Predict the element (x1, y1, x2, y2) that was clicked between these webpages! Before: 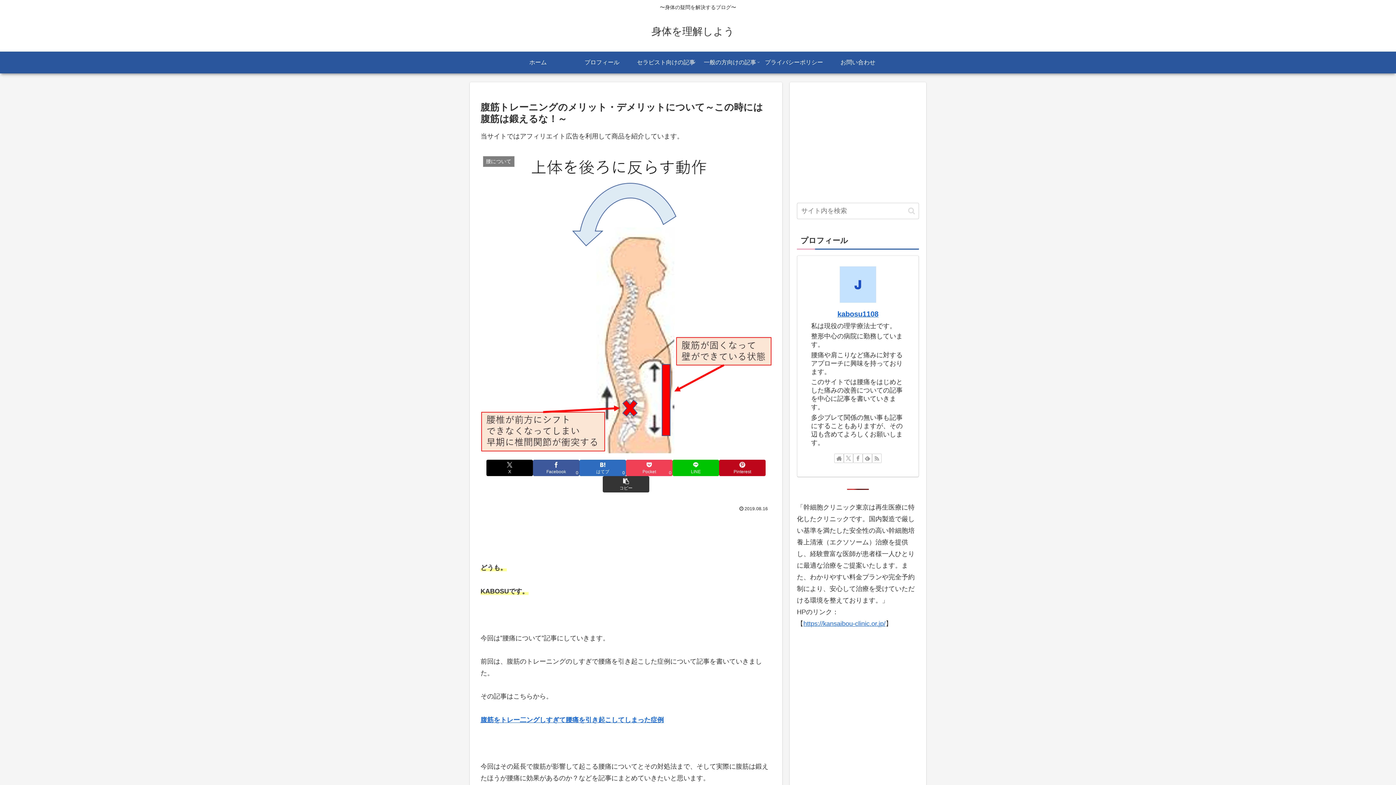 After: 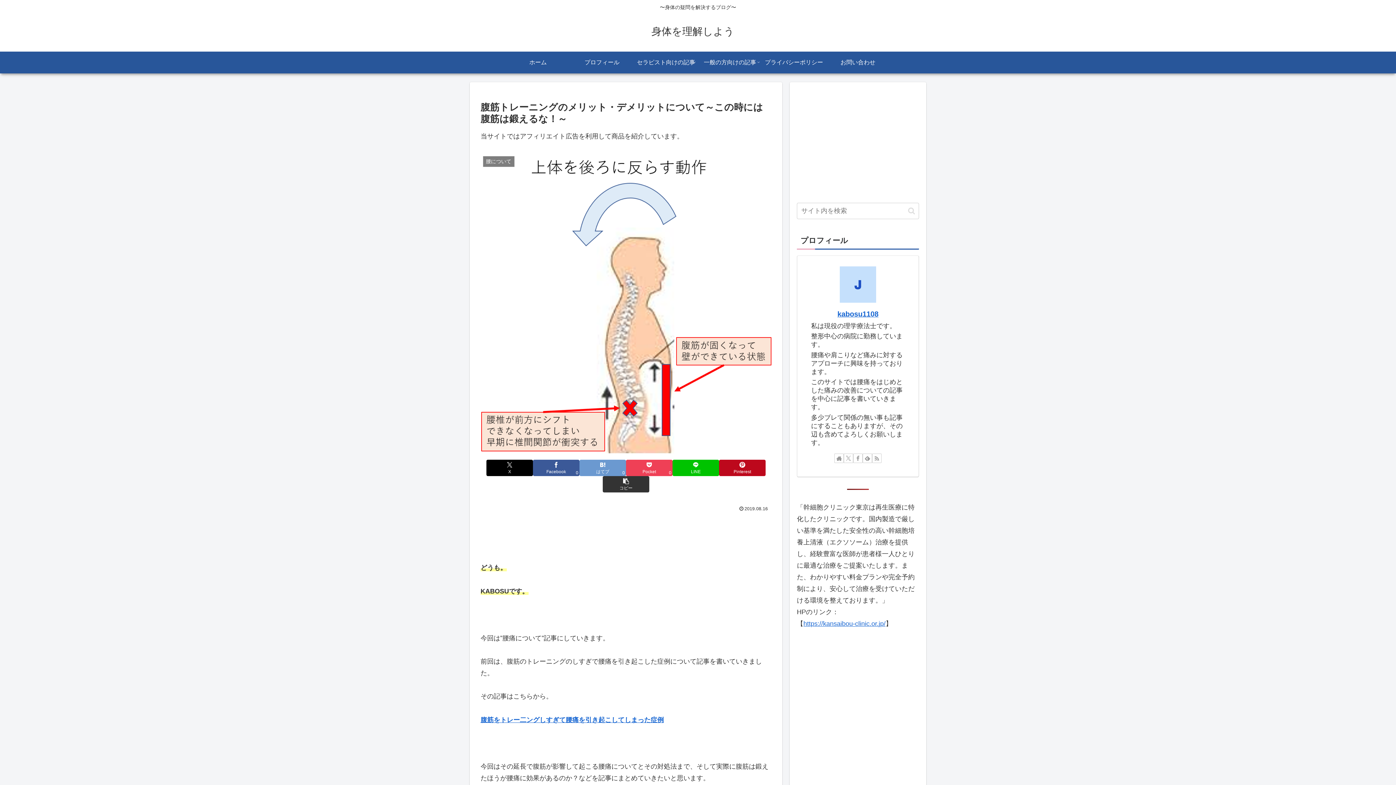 Action: label: はてブでブックマーク bbox: (579, 459, 626, 476)